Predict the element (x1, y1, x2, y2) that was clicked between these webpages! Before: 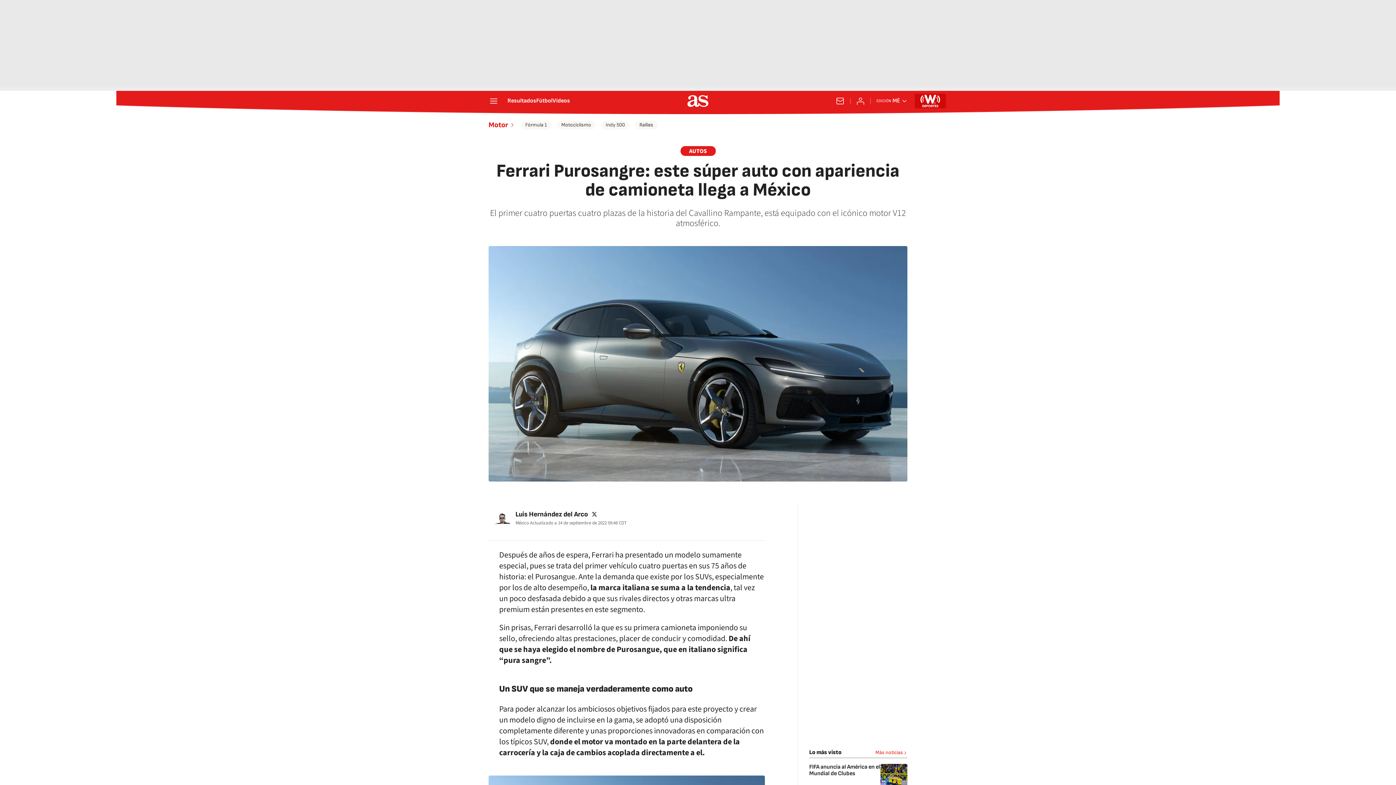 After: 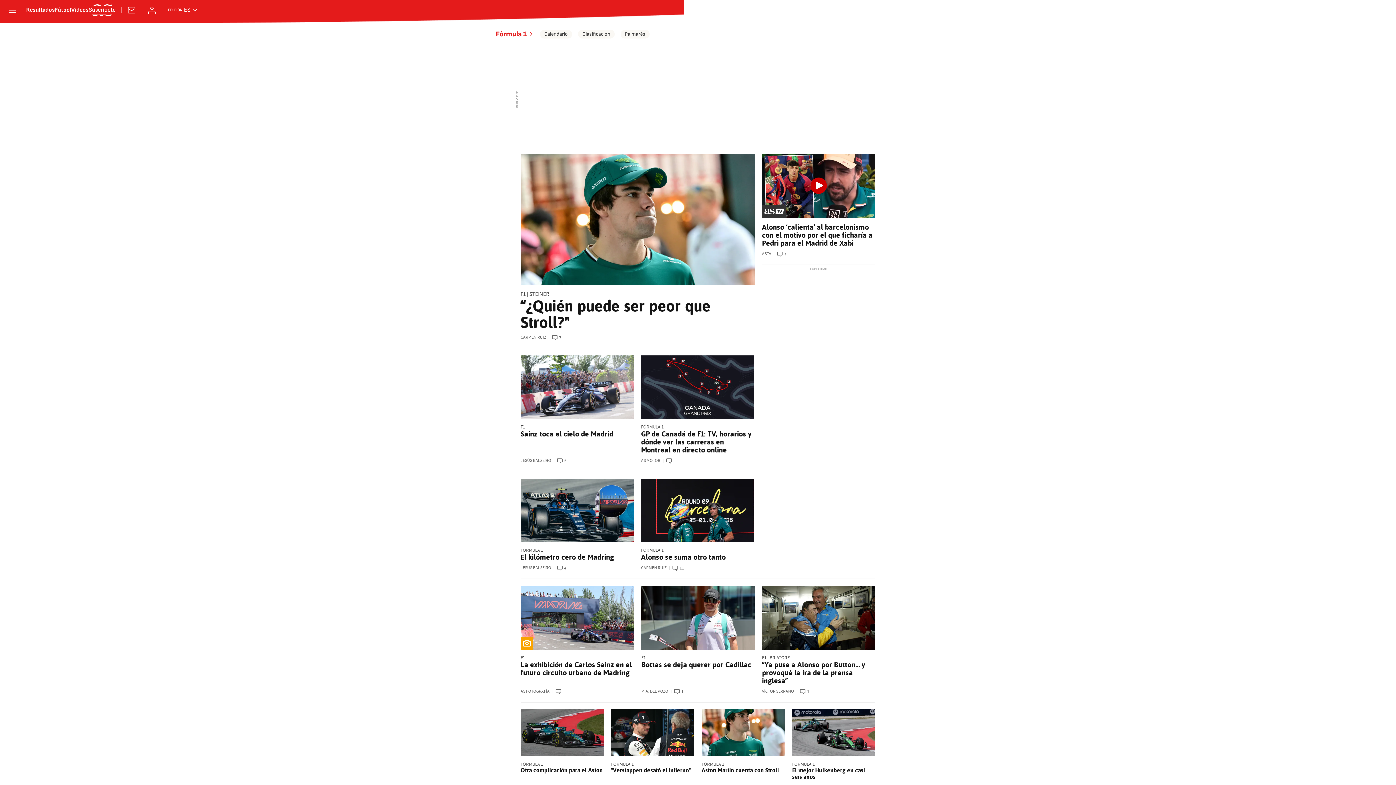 Action: bbox: (521, 120, 551, 129) label: Fórmula 1